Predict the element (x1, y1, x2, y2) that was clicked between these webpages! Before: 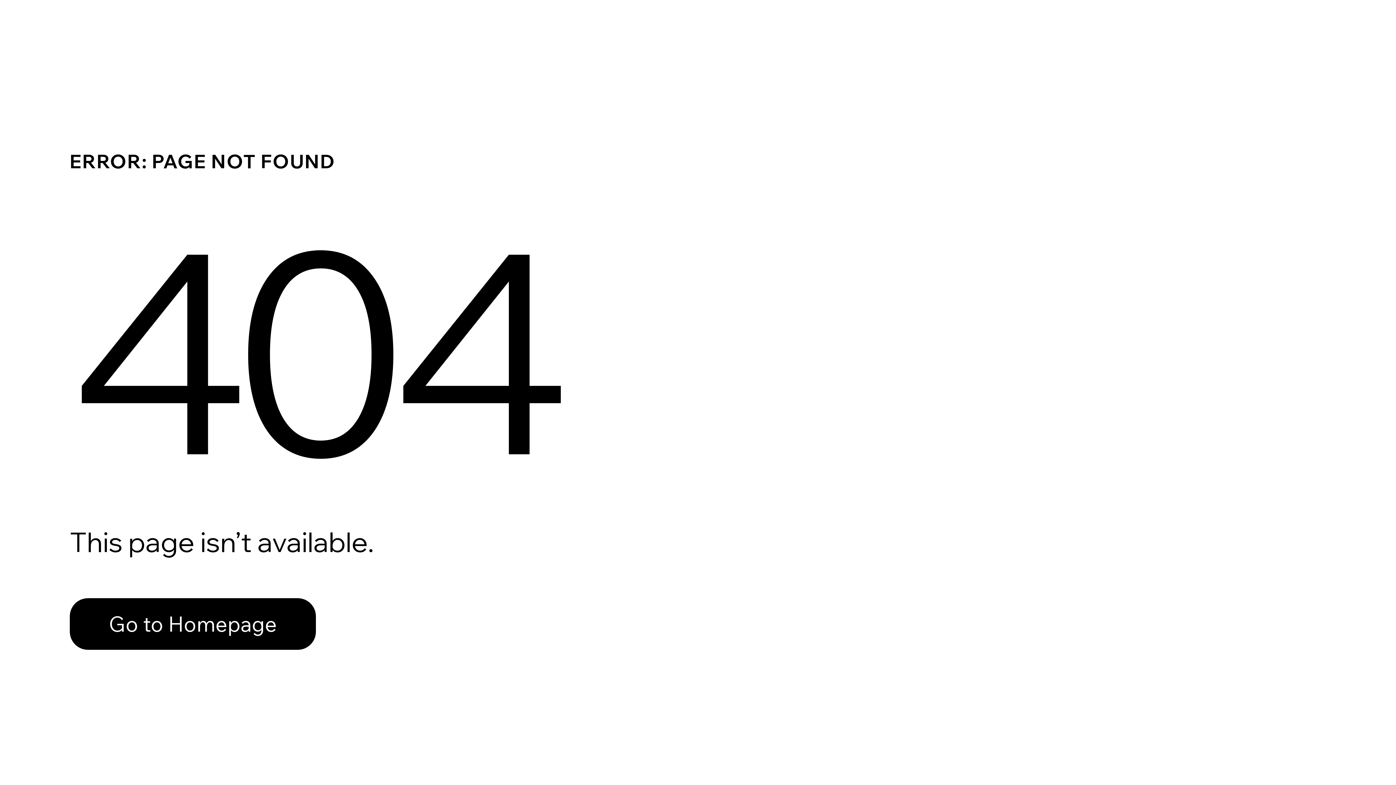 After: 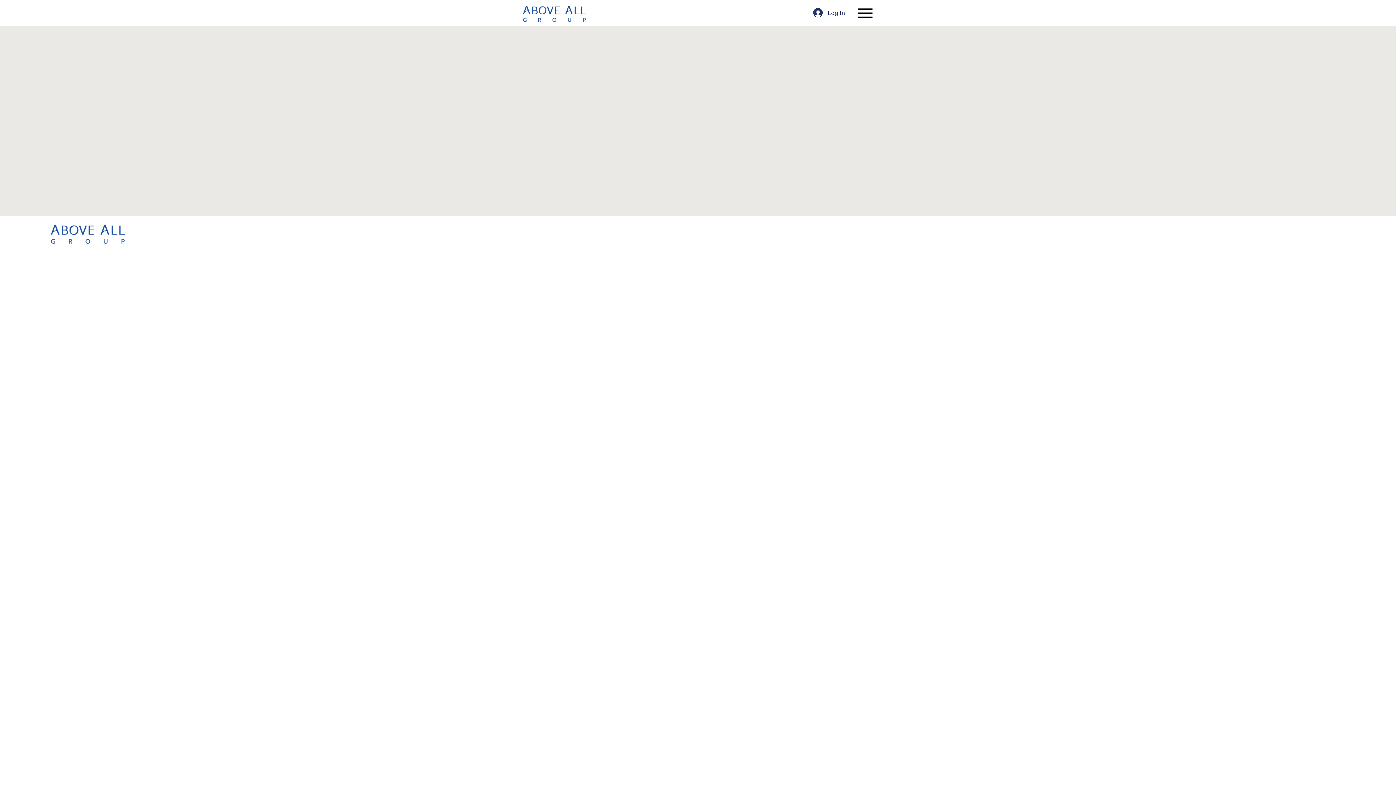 Action: bbox: (69, 598, 316, 650) label: Go to Homepage